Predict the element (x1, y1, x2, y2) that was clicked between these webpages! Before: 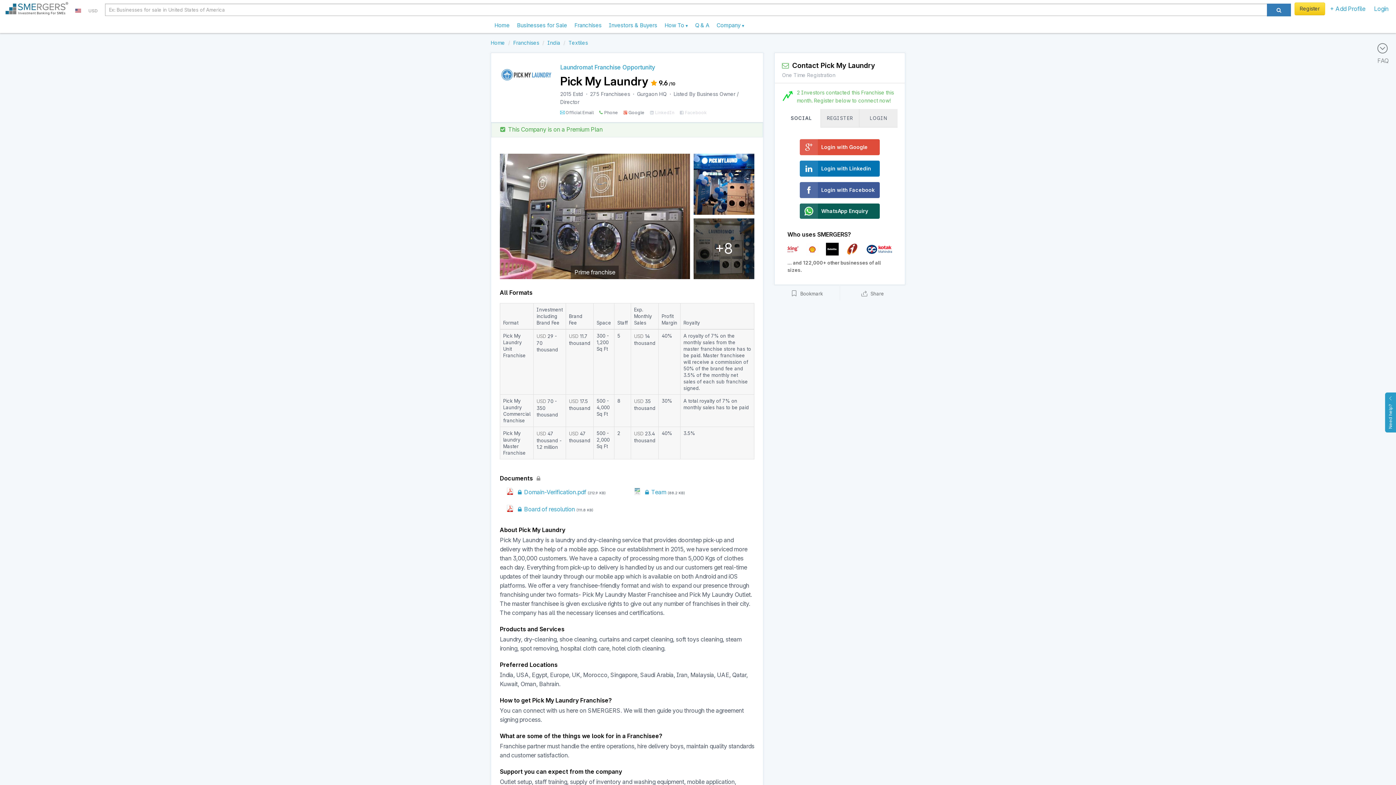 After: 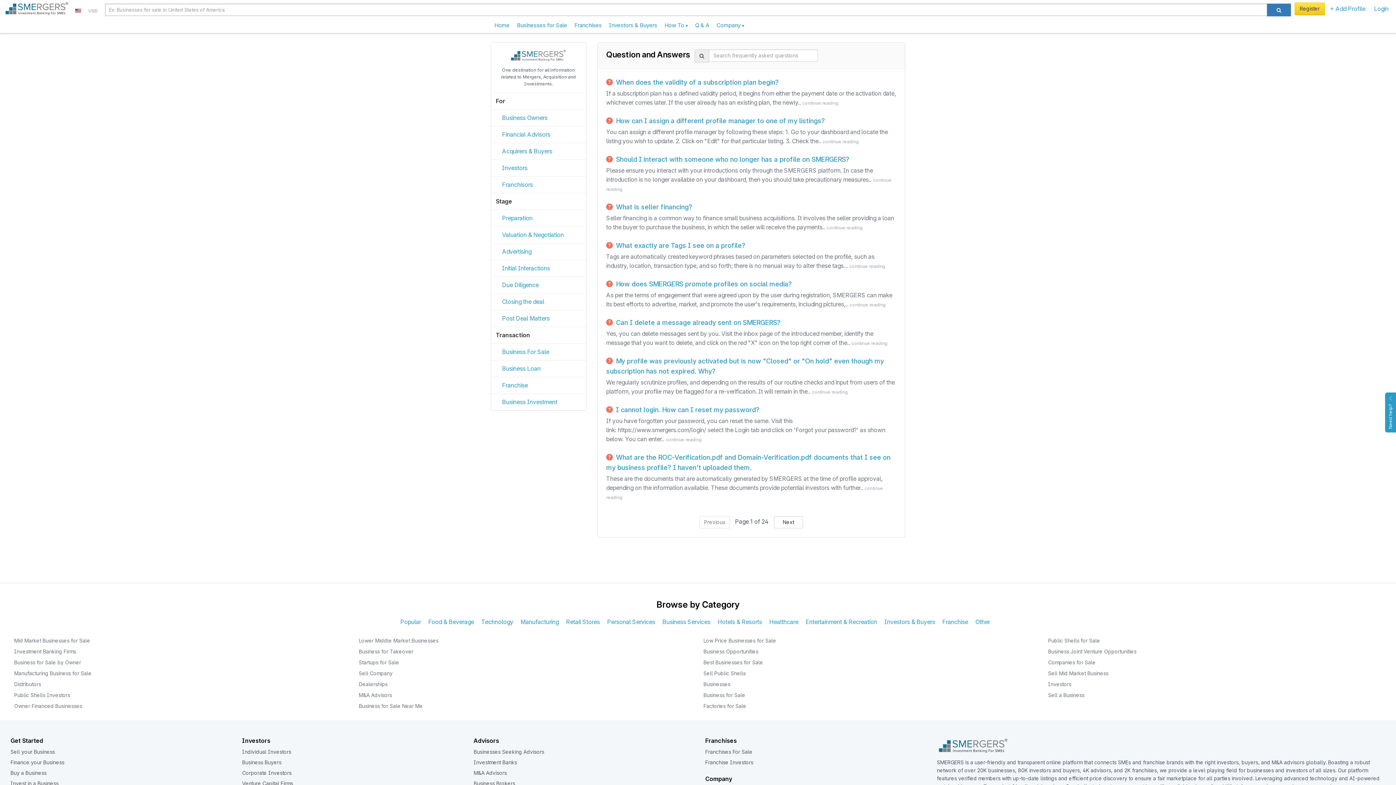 Action: label: Q & A bbox: (691, 18, 713, 32)